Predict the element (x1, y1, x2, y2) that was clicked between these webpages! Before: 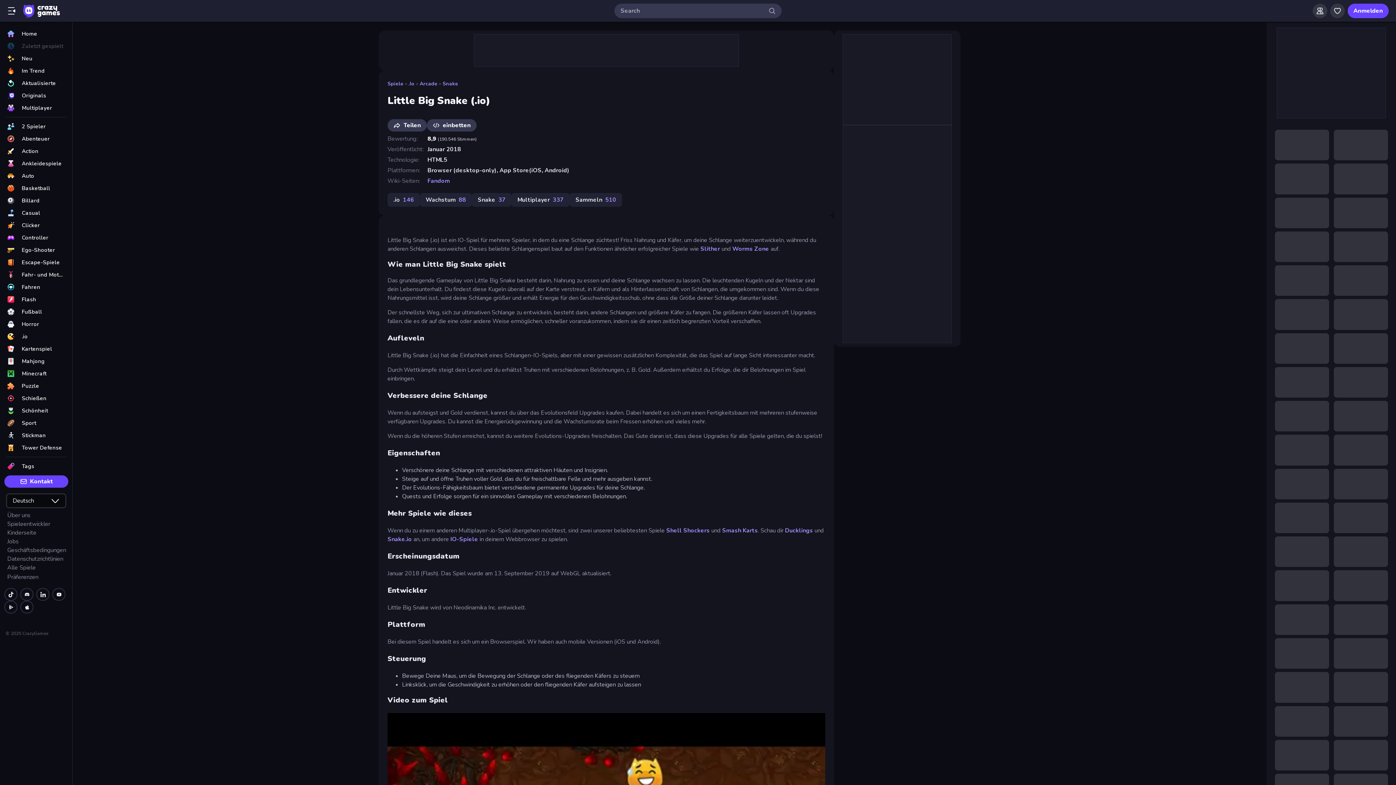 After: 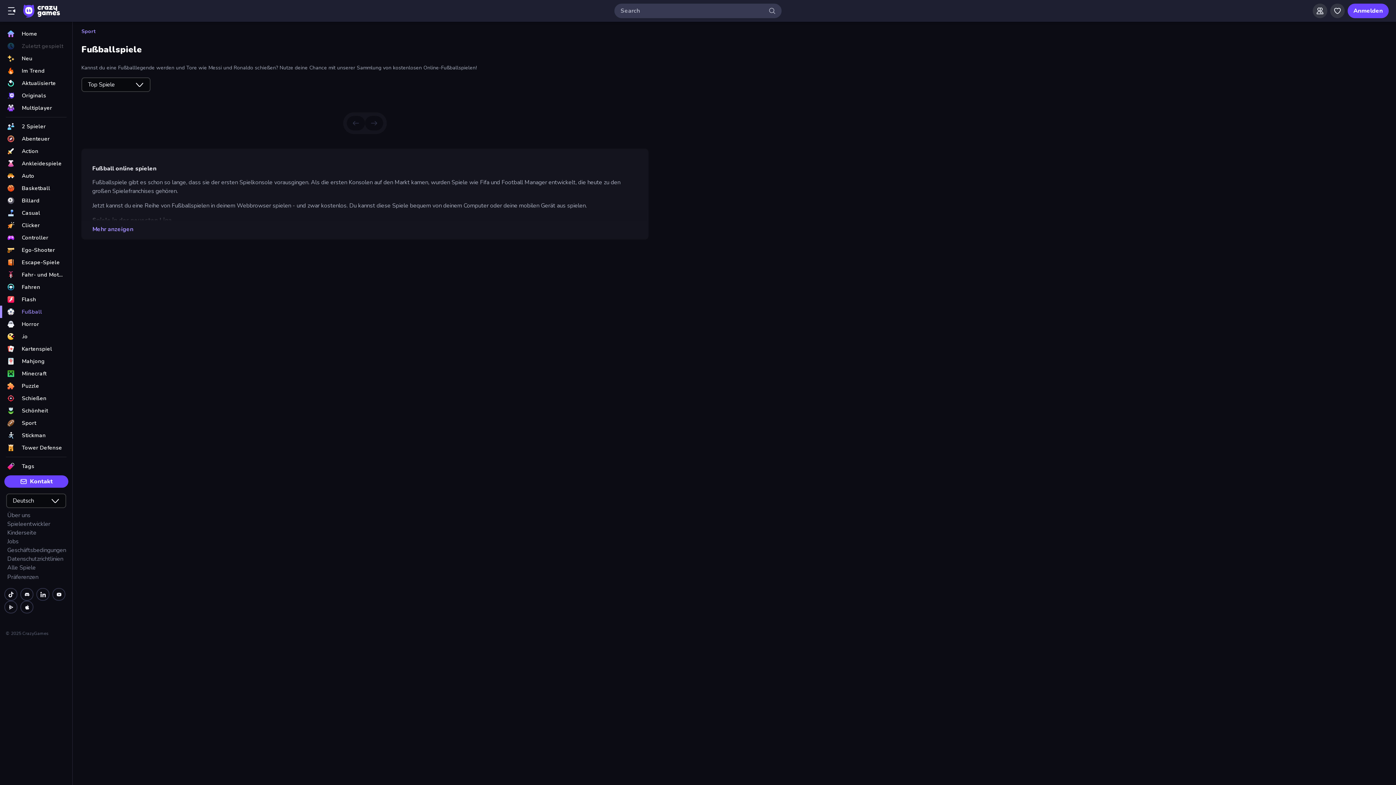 Action: bbox: (0, 305, 72, 318) label: Fußball